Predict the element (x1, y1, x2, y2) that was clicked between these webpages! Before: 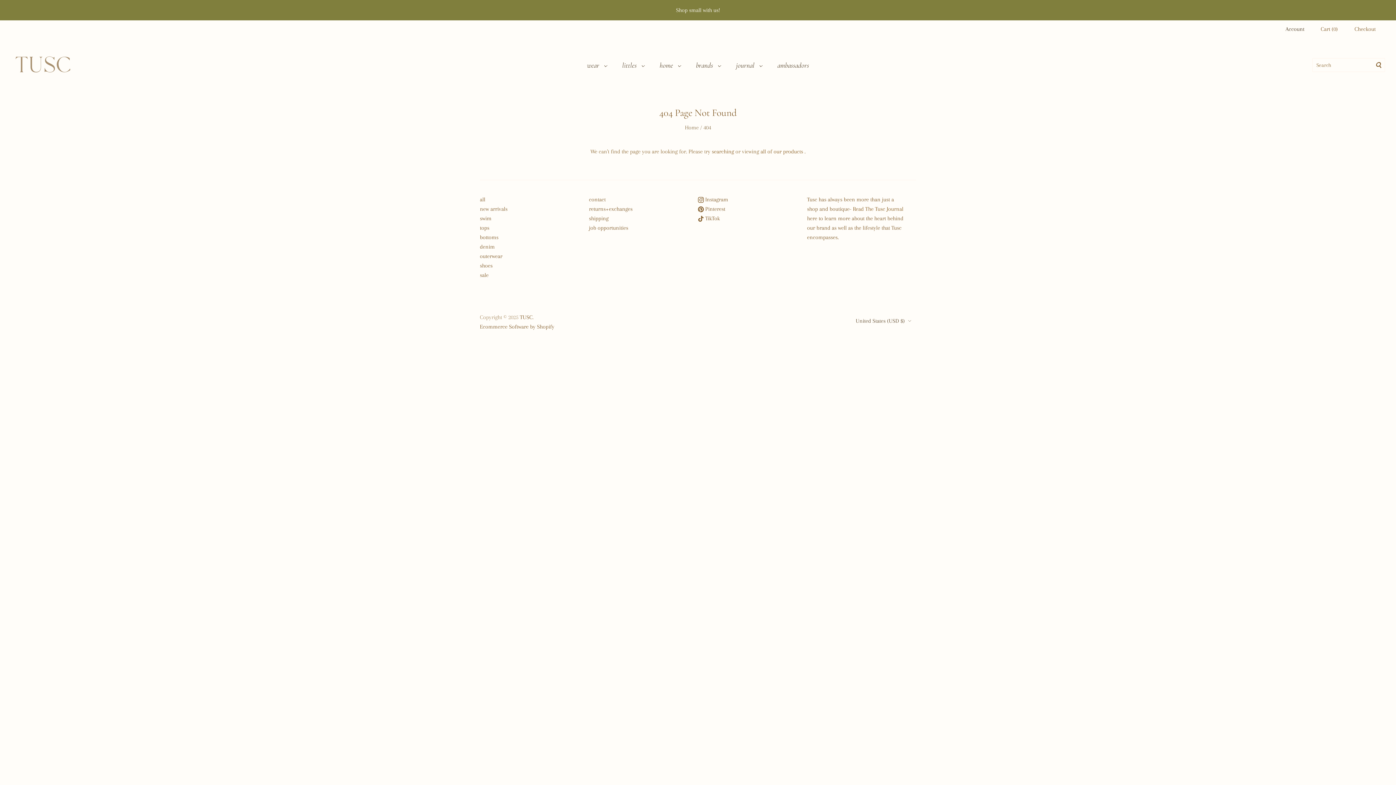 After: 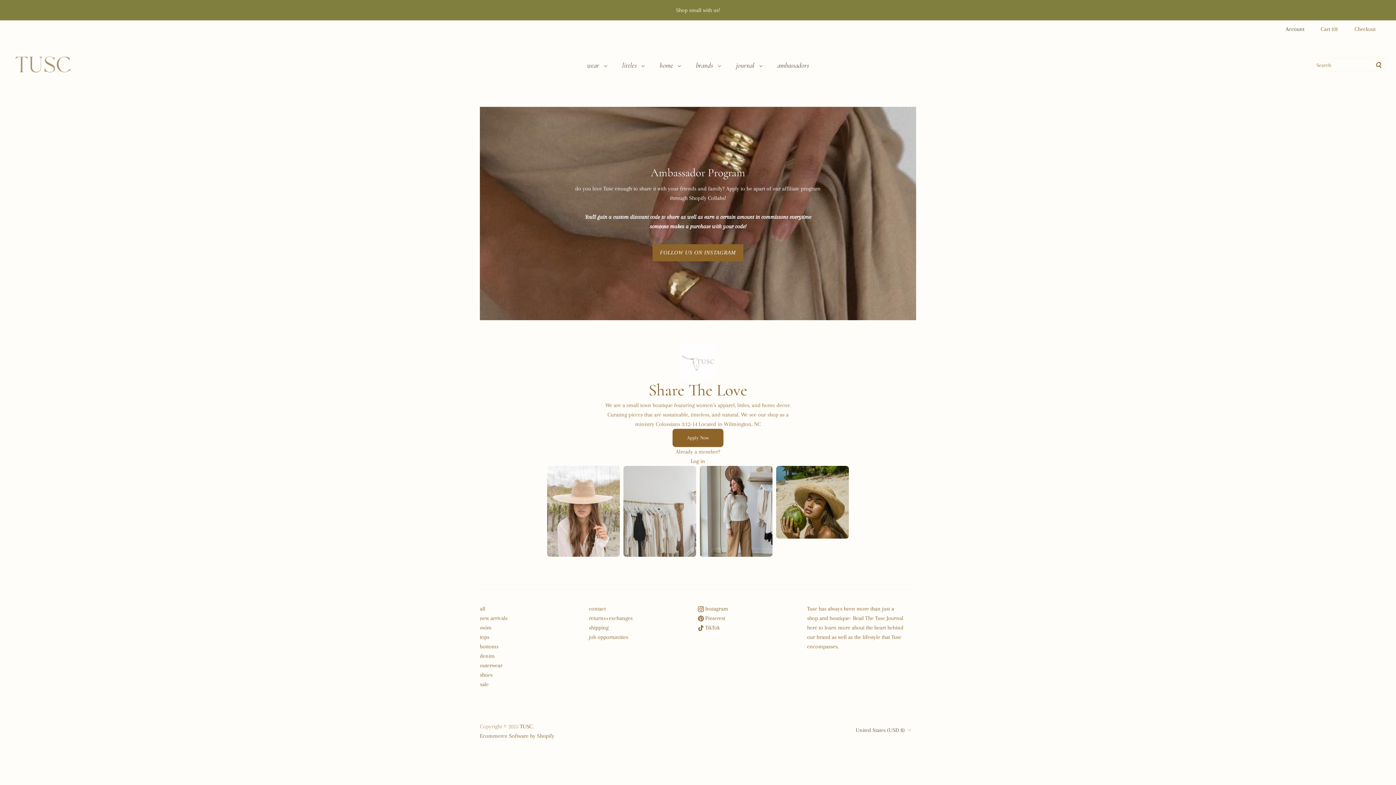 Action: bbox: (768, 54, 818, 76) label: ambassadors